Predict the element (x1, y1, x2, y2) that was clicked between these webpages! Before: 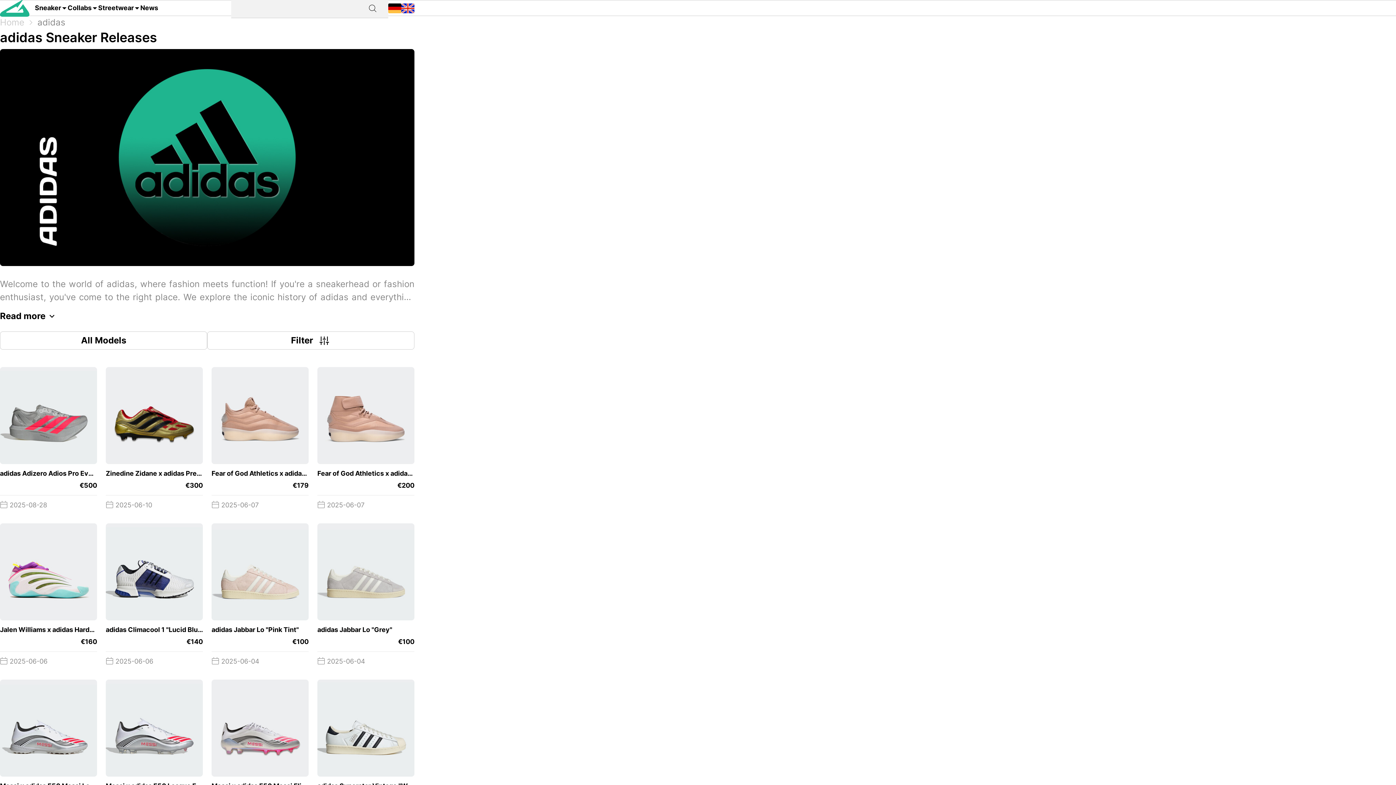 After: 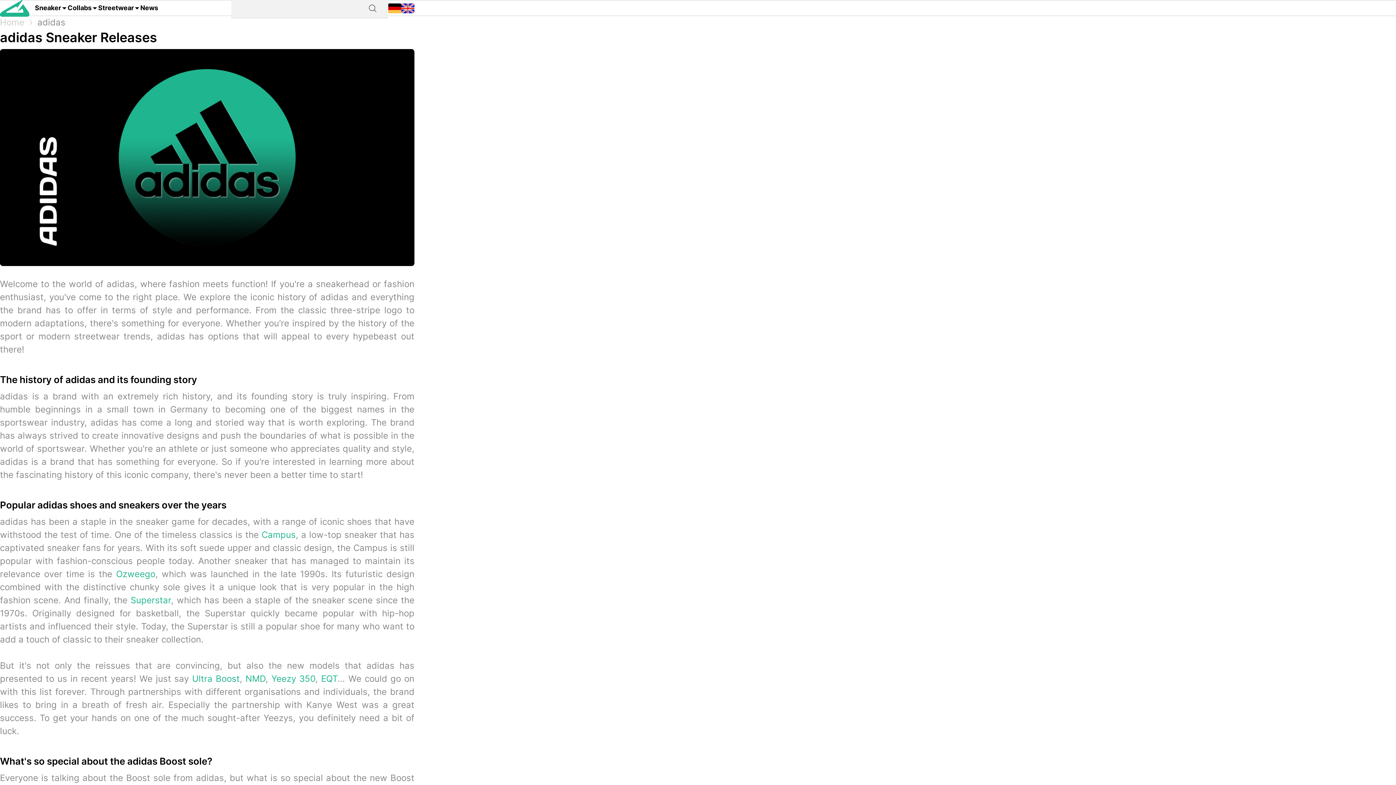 Action: label: Read more bbox: (0, 309, 414, 322)